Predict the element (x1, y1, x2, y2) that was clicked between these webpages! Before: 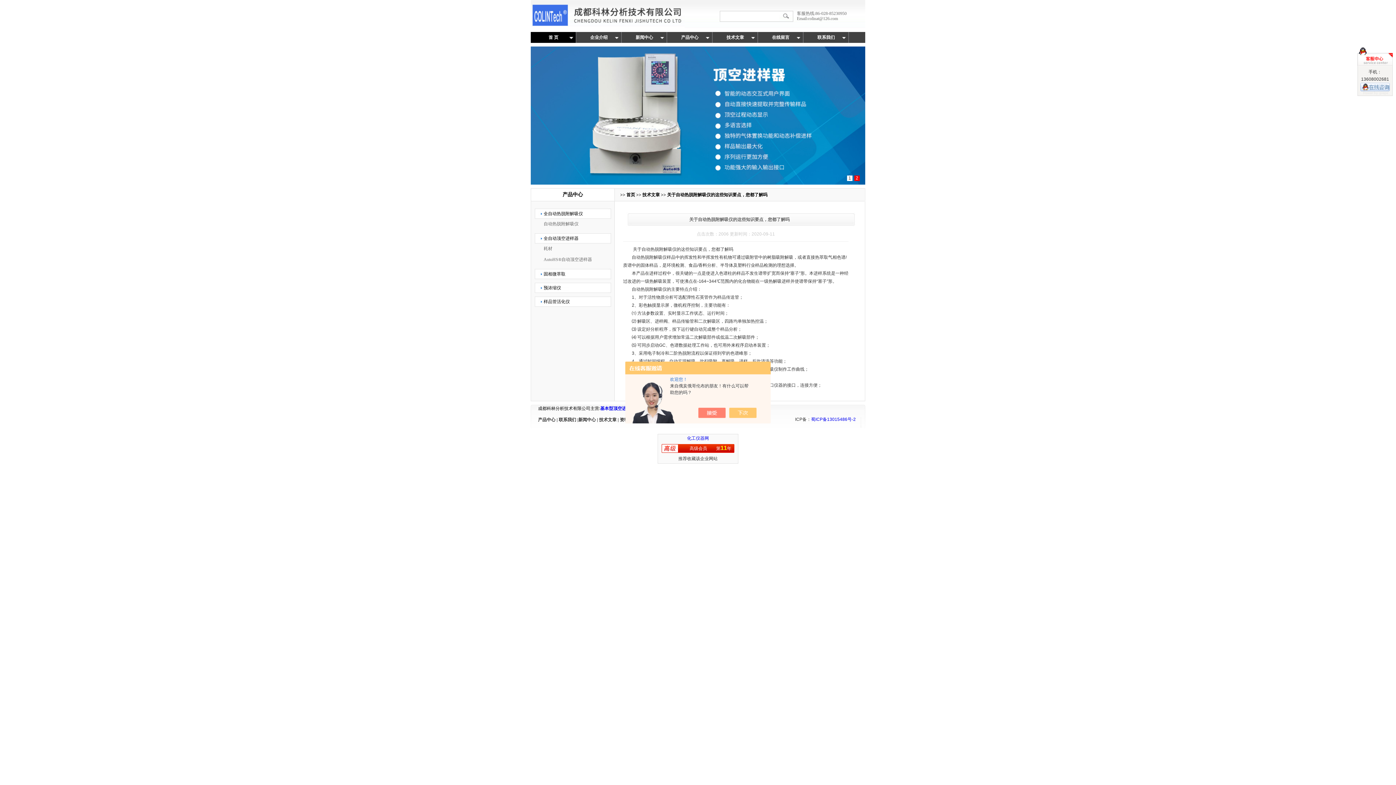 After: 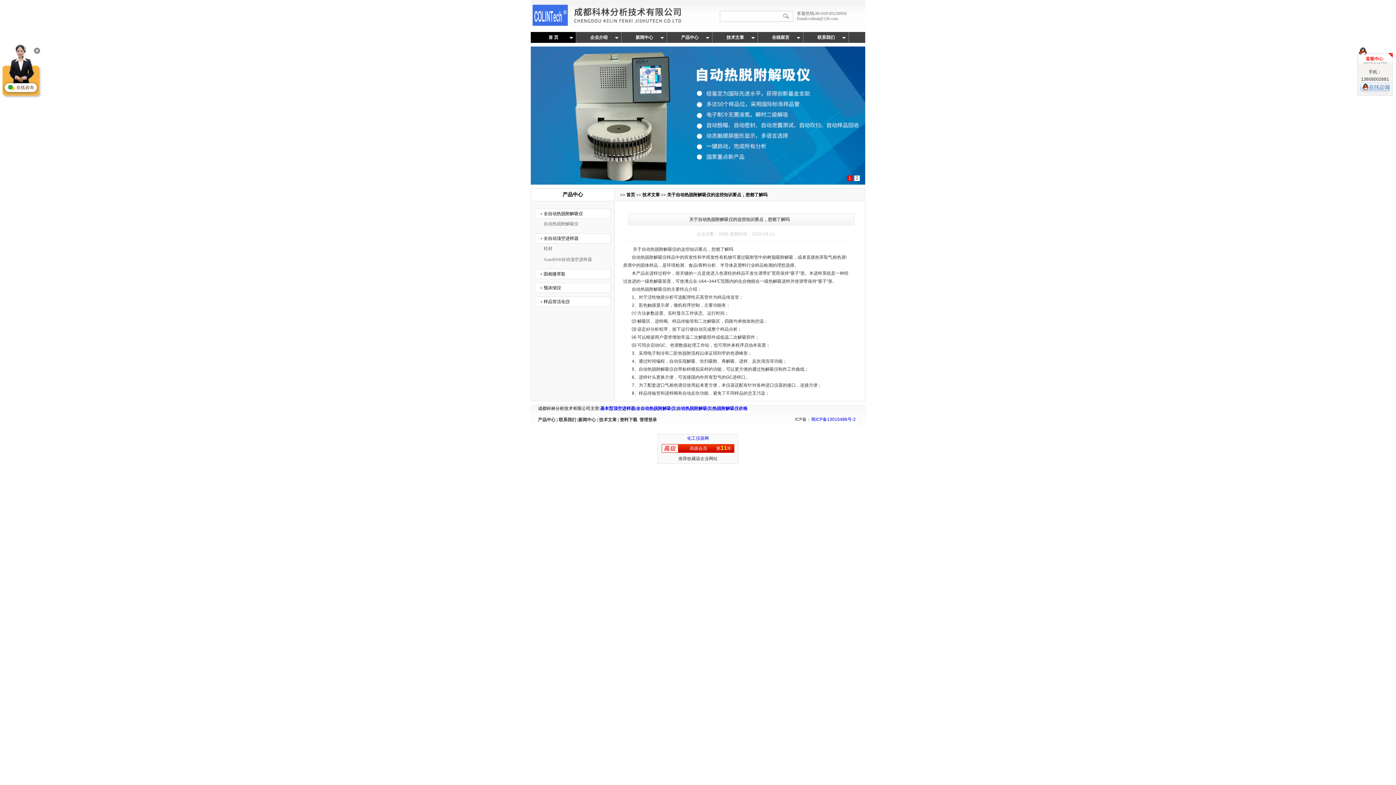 Action: bbox: (736, 408, 764, 418)